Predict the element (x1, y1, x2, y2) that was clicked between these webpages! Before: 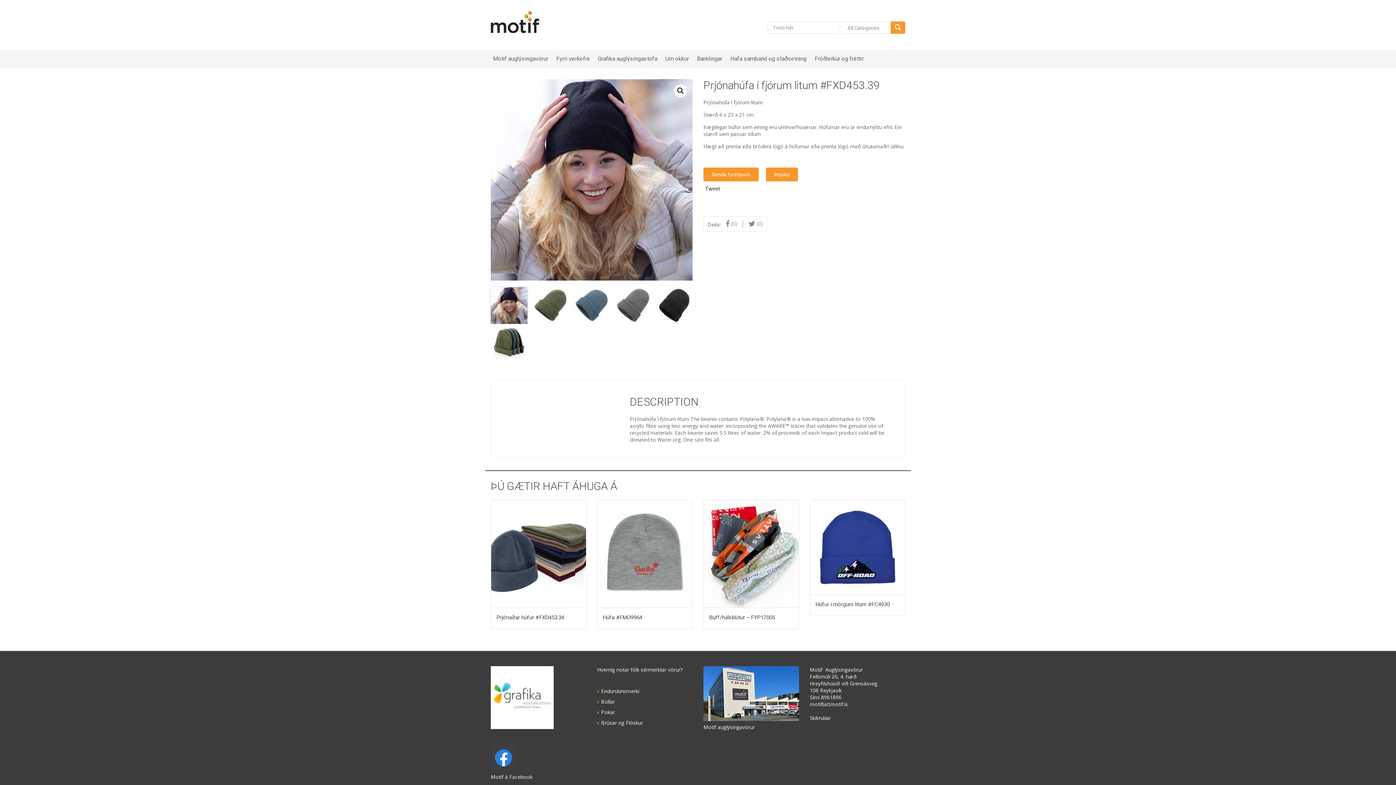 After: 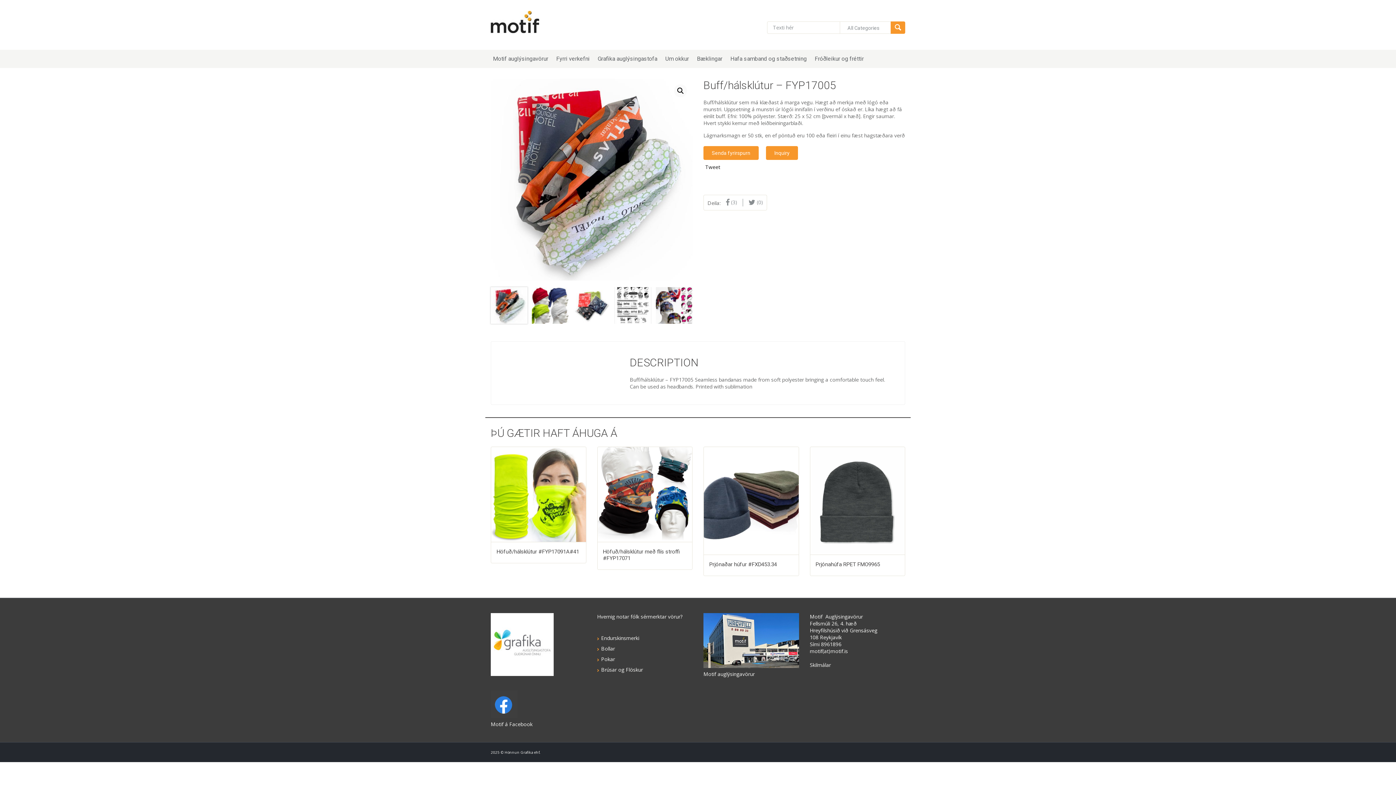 Action: bbox: (704, 500, 798, 608)